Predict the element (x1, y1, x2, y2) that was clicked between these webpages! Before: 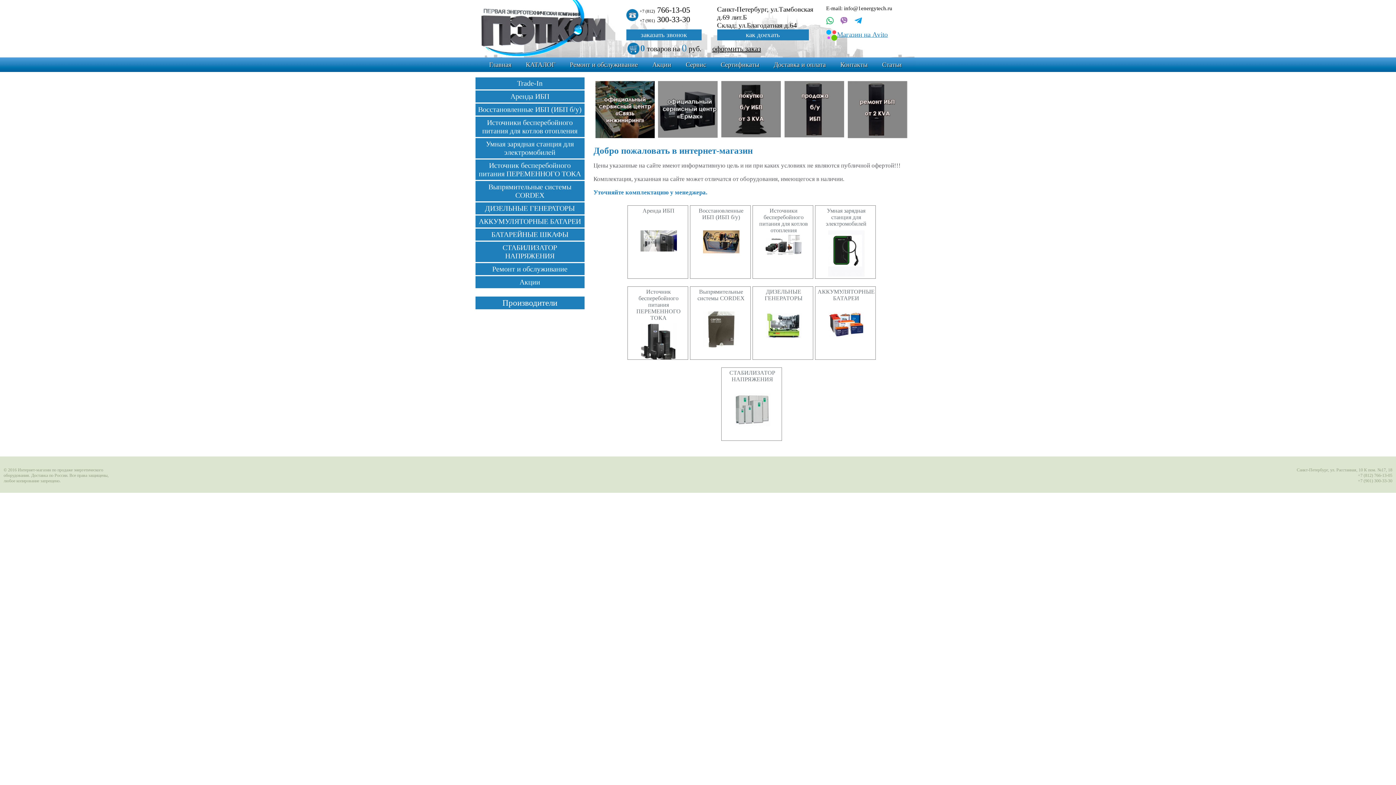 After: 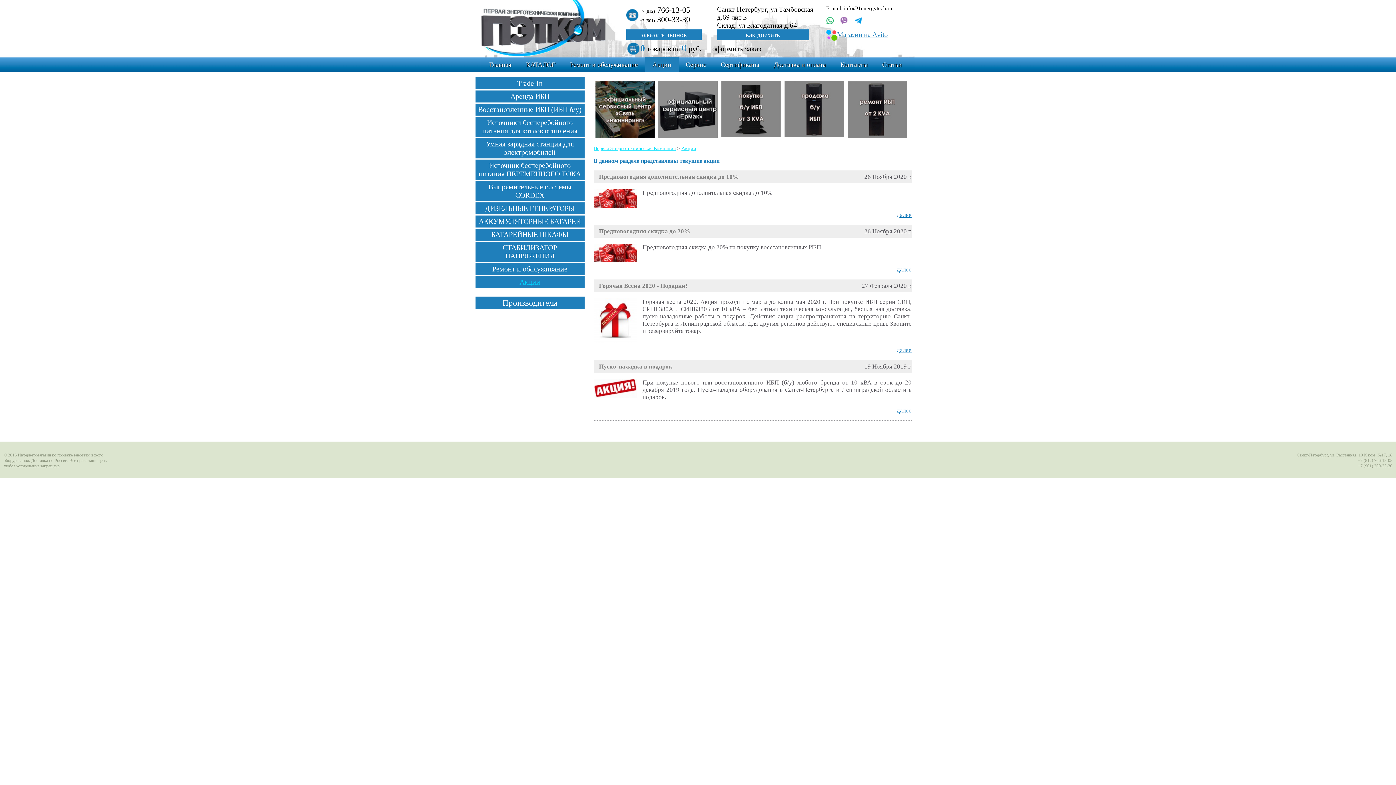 Action: bbox: (475, 276, 584, 288) label: Акции